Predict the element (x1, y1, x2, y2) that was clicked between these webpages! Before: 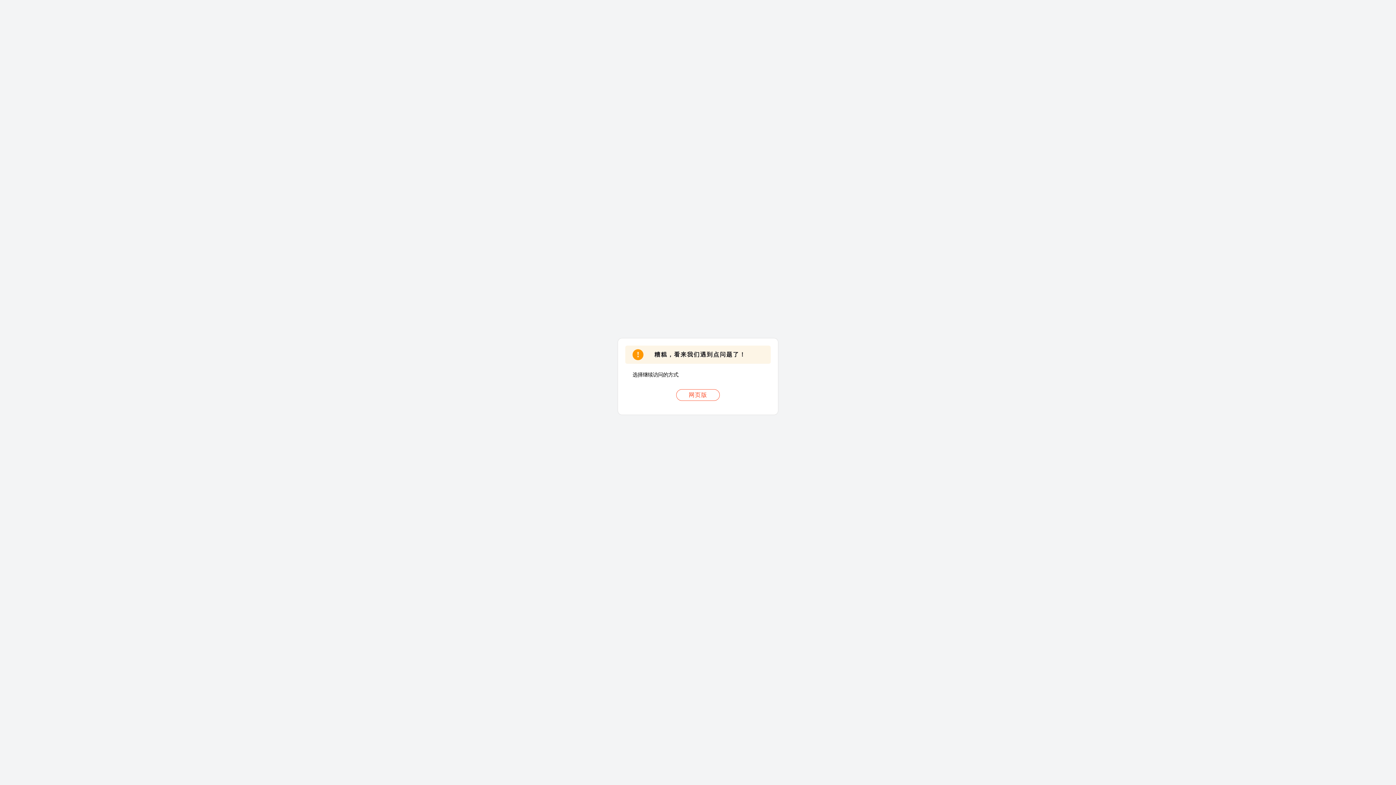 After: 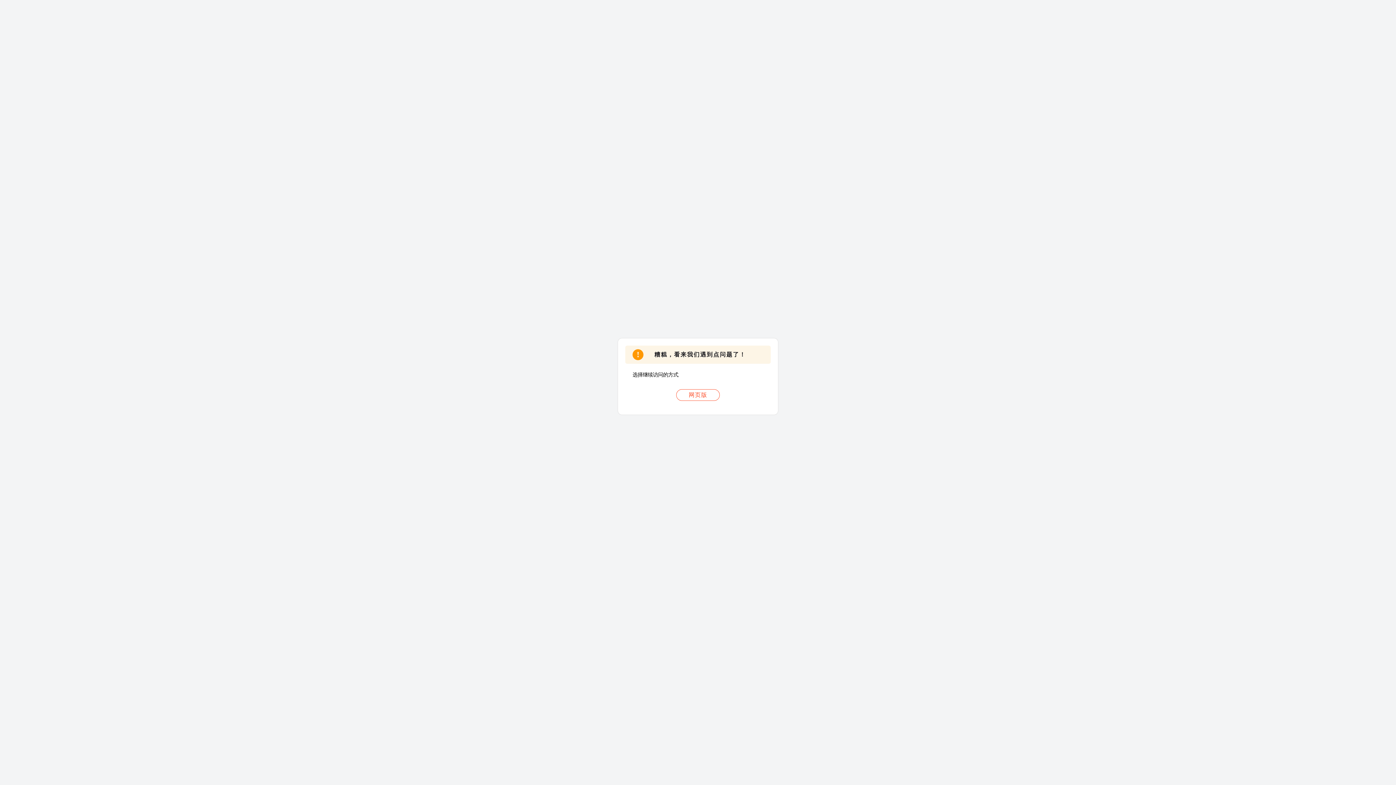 Action: bbox: (676, 389, 720, 401) label: 网页版